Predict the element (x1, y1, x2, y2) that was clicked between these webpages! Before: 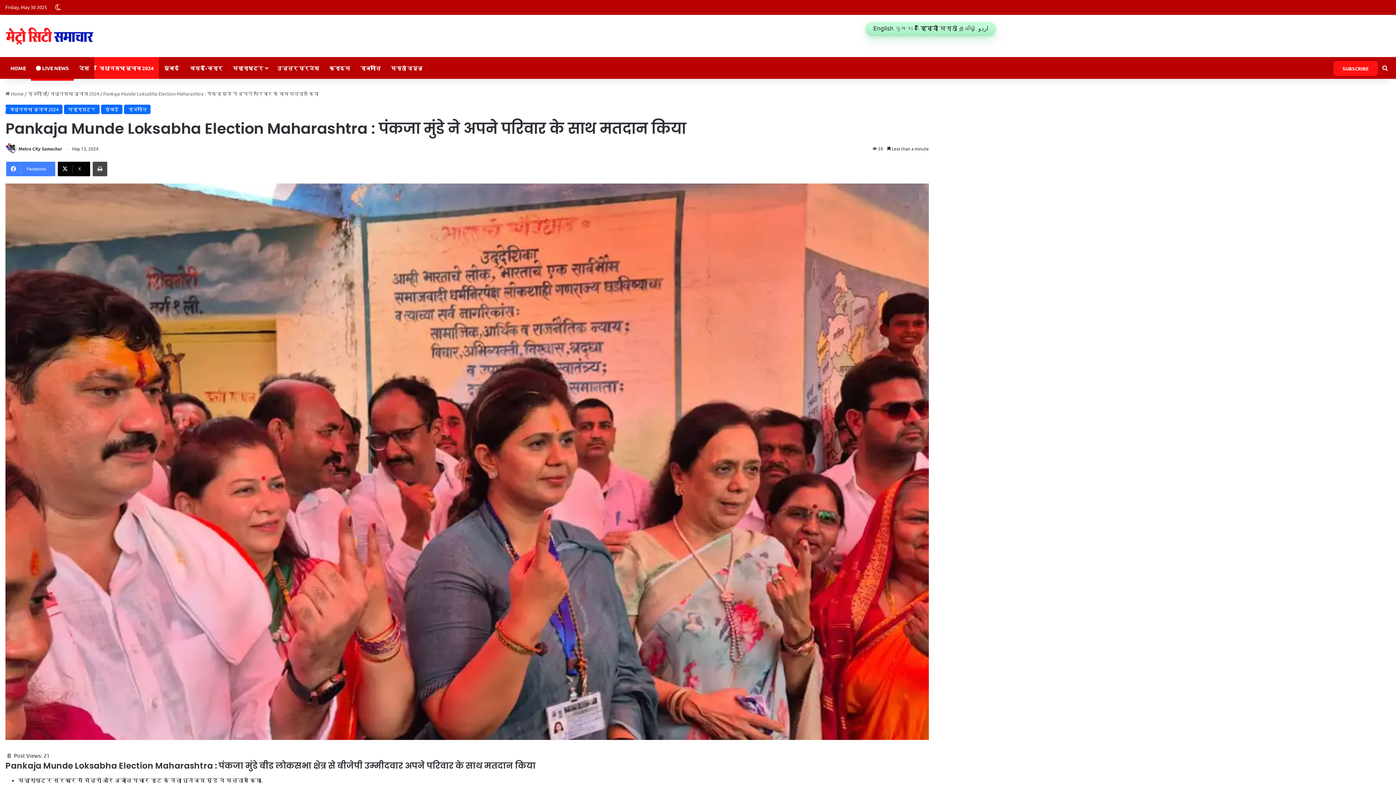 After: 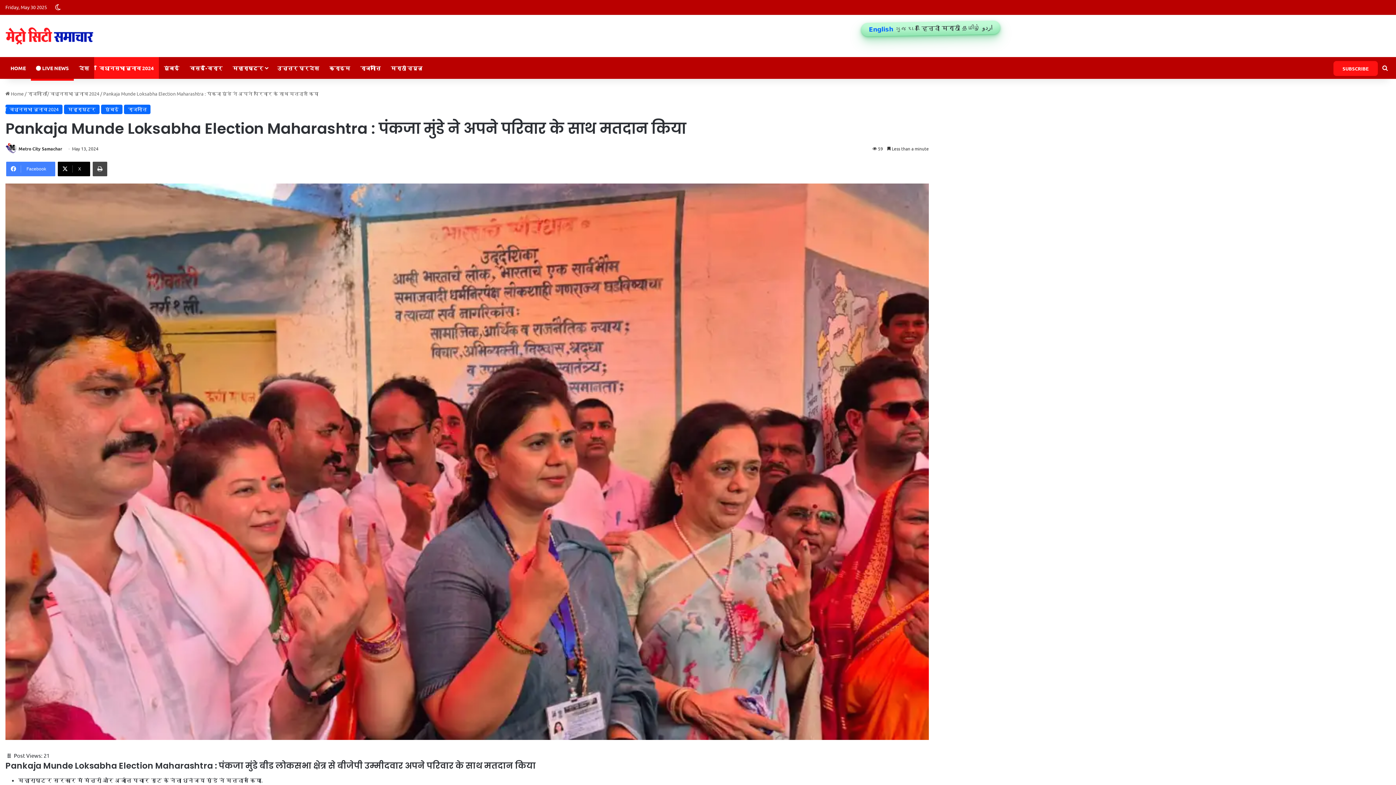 Action: bbox: (873, 25, 893, 32) label: English